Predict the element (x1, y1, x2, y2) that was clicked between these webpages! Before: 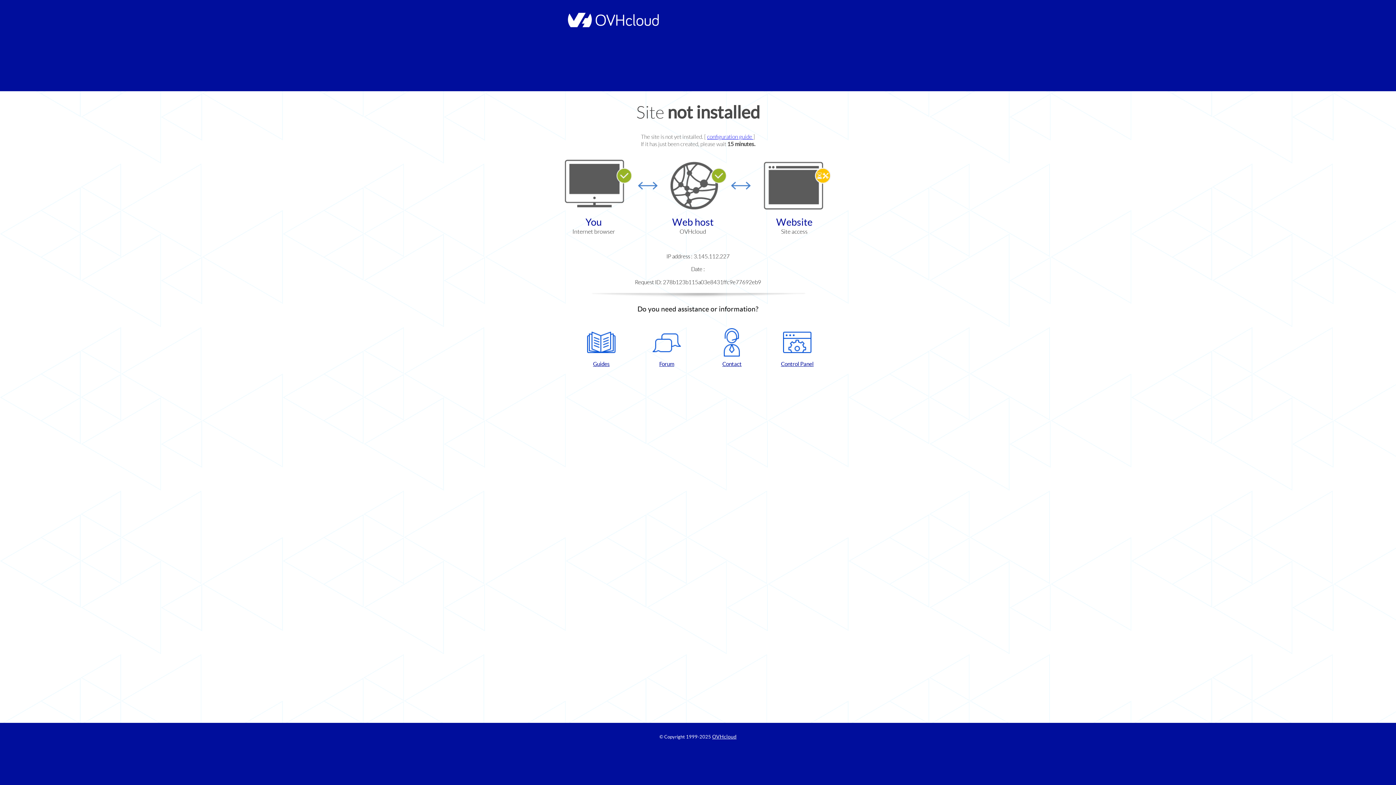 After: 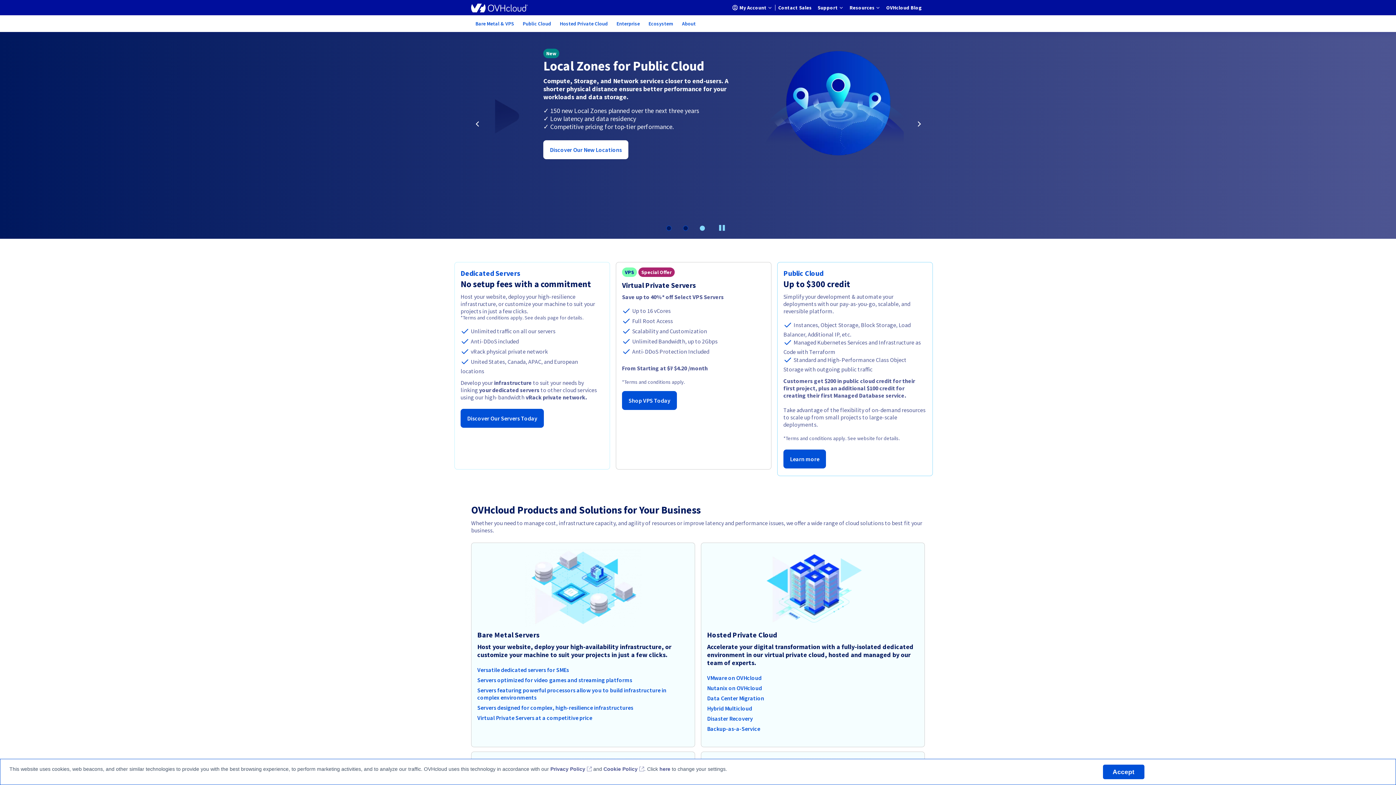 Action: bbox: (564, 22, 658, 28)